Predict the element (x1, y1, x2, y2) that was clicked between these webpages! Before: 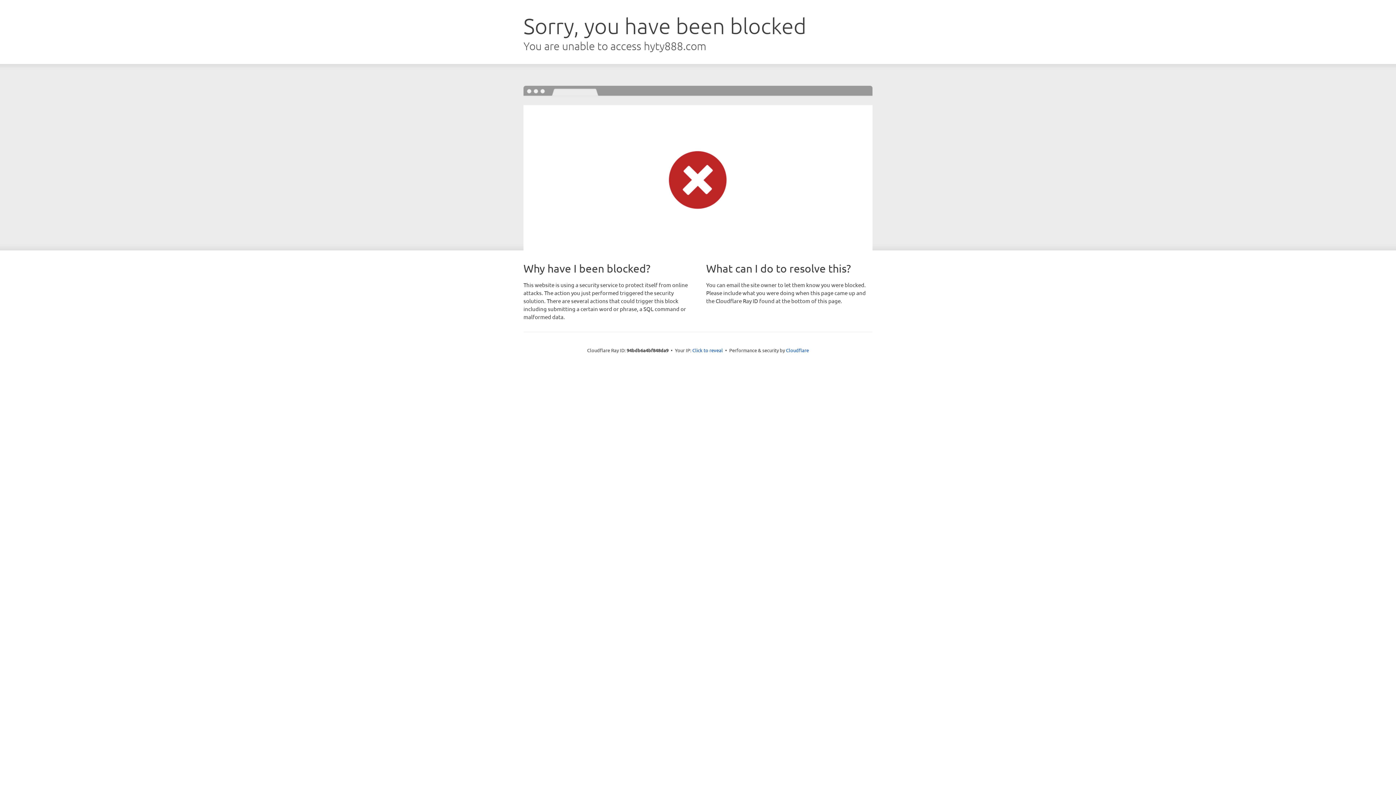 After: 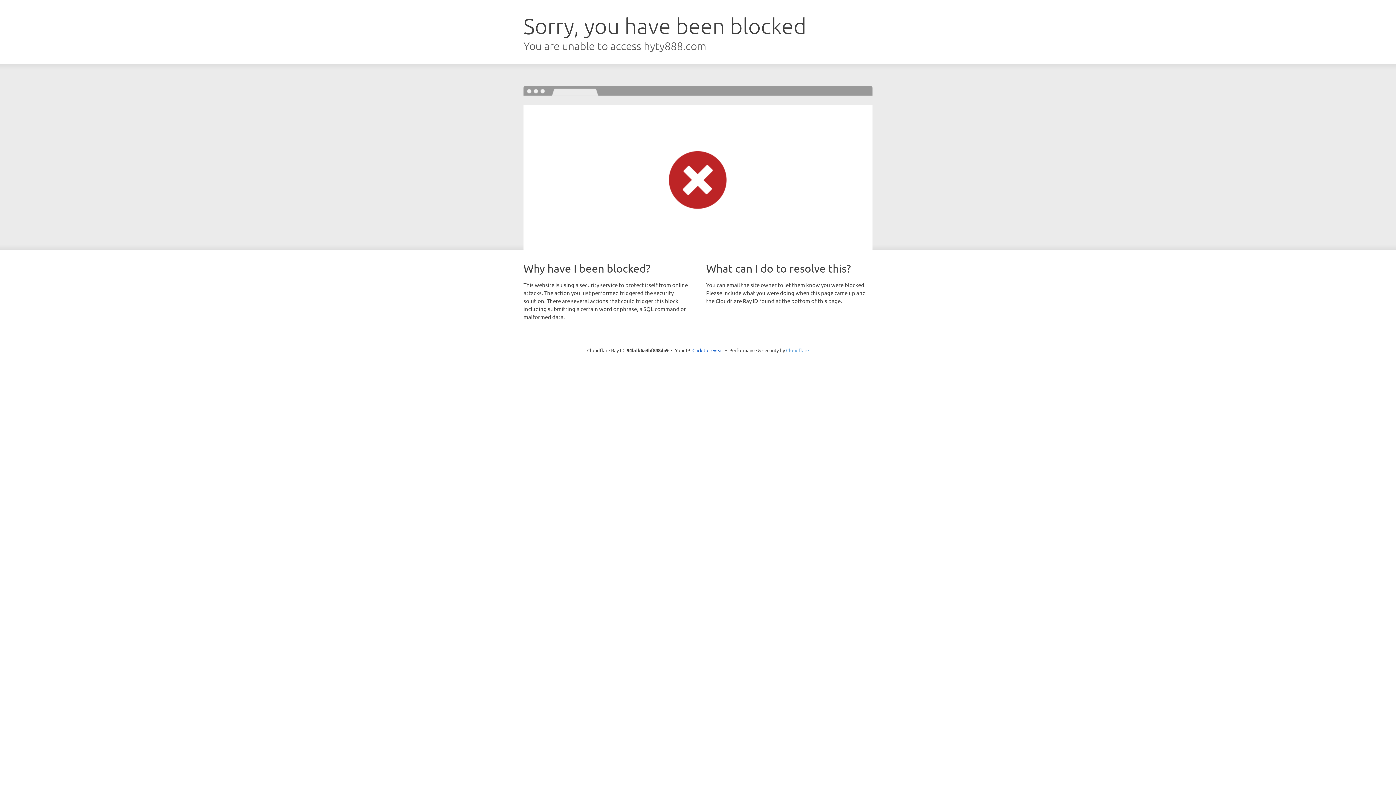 Action: bbox: (786, 347, 809, 353) label: Cloudflare